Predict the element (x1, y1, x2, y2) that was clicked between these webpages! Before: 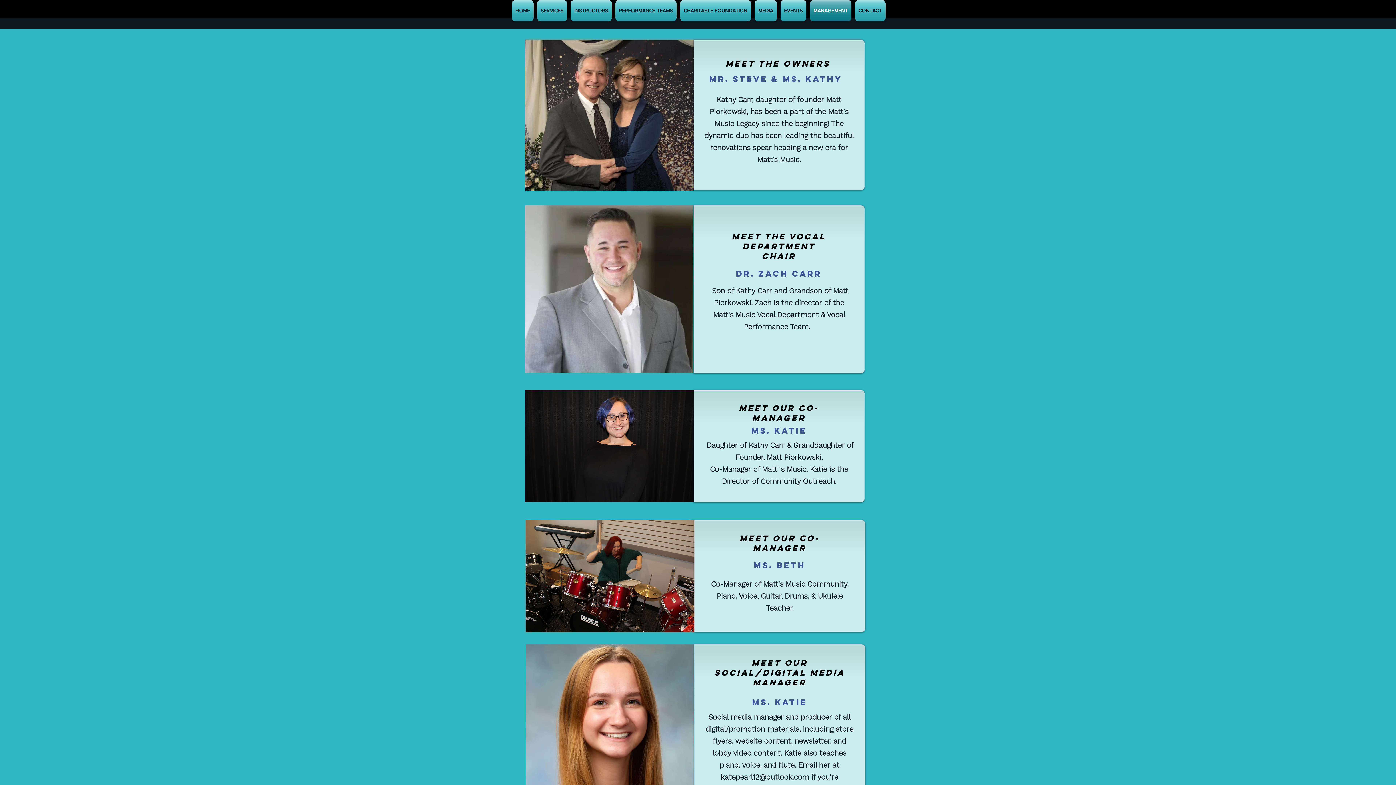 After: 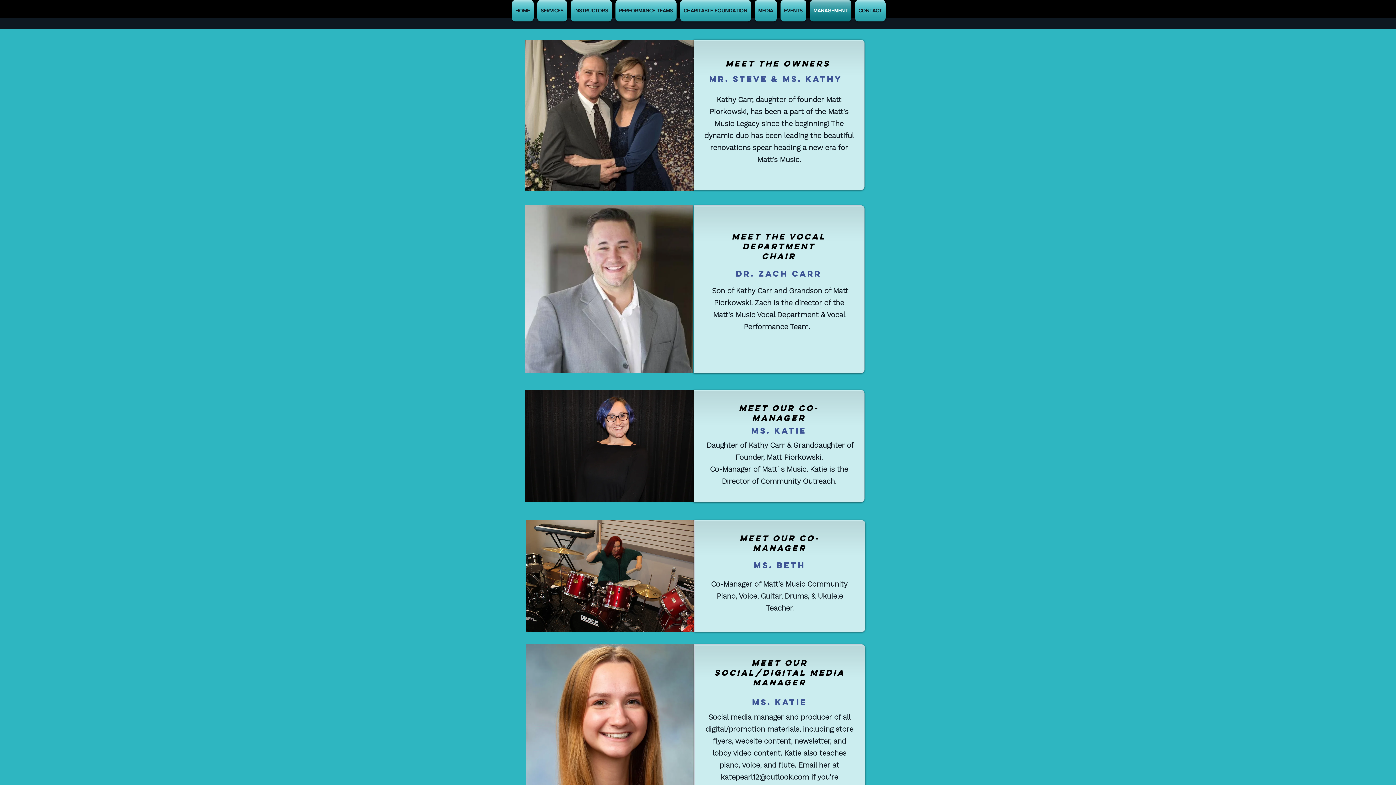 Action: label: katepearl12@outlook.com bbox: (720, 773, 809, 781)